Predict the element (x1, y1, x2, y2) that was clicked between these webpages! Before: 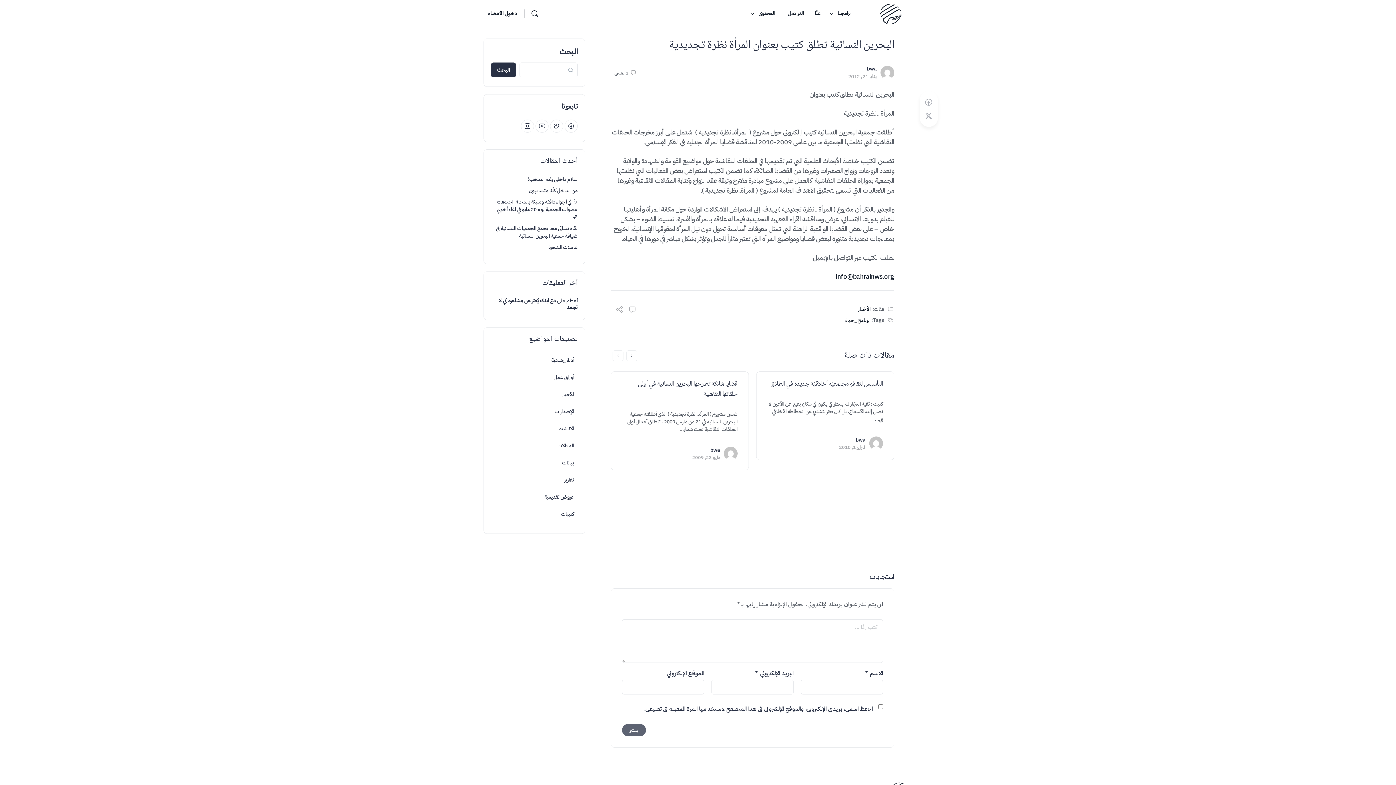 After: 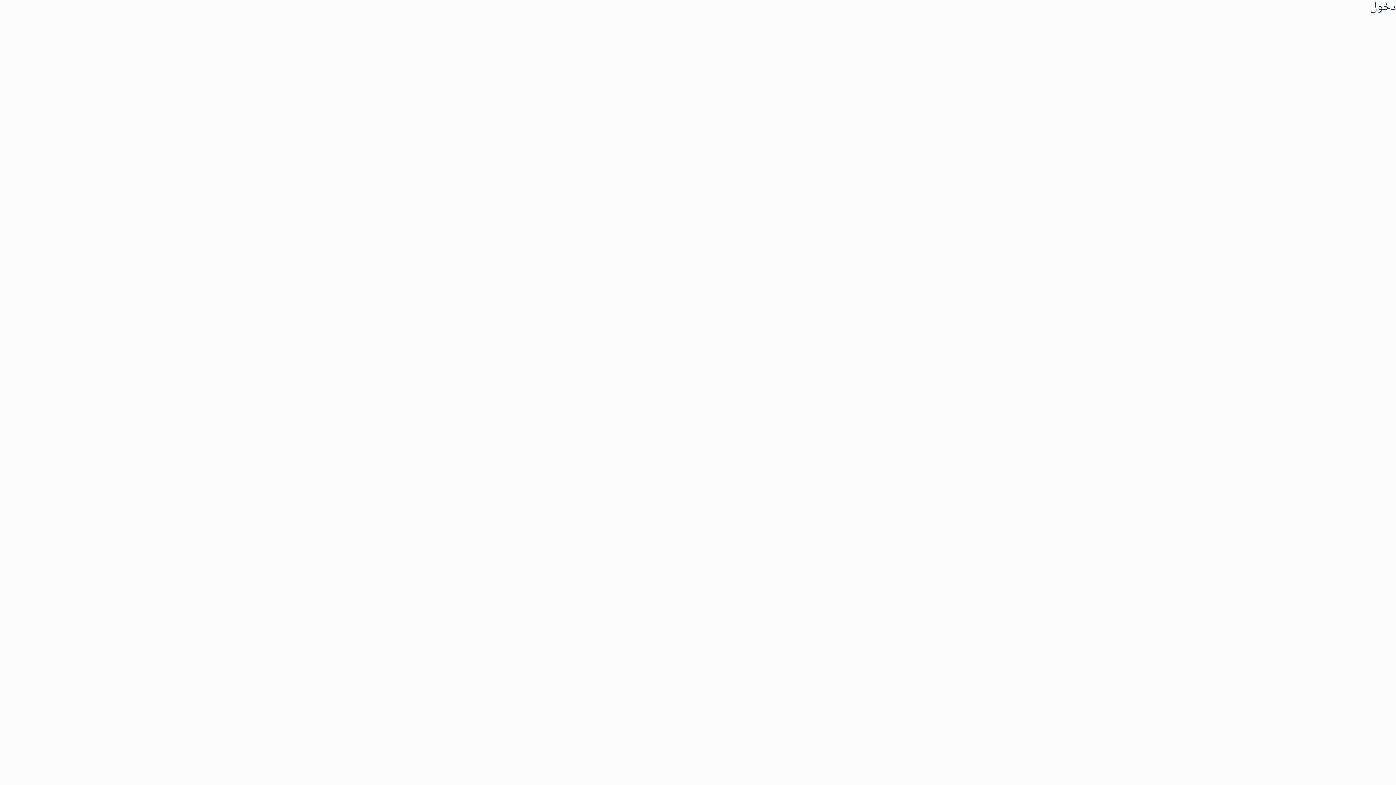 Action: label: دخول الأعضاء bbox: (483, 5, 521, 22)